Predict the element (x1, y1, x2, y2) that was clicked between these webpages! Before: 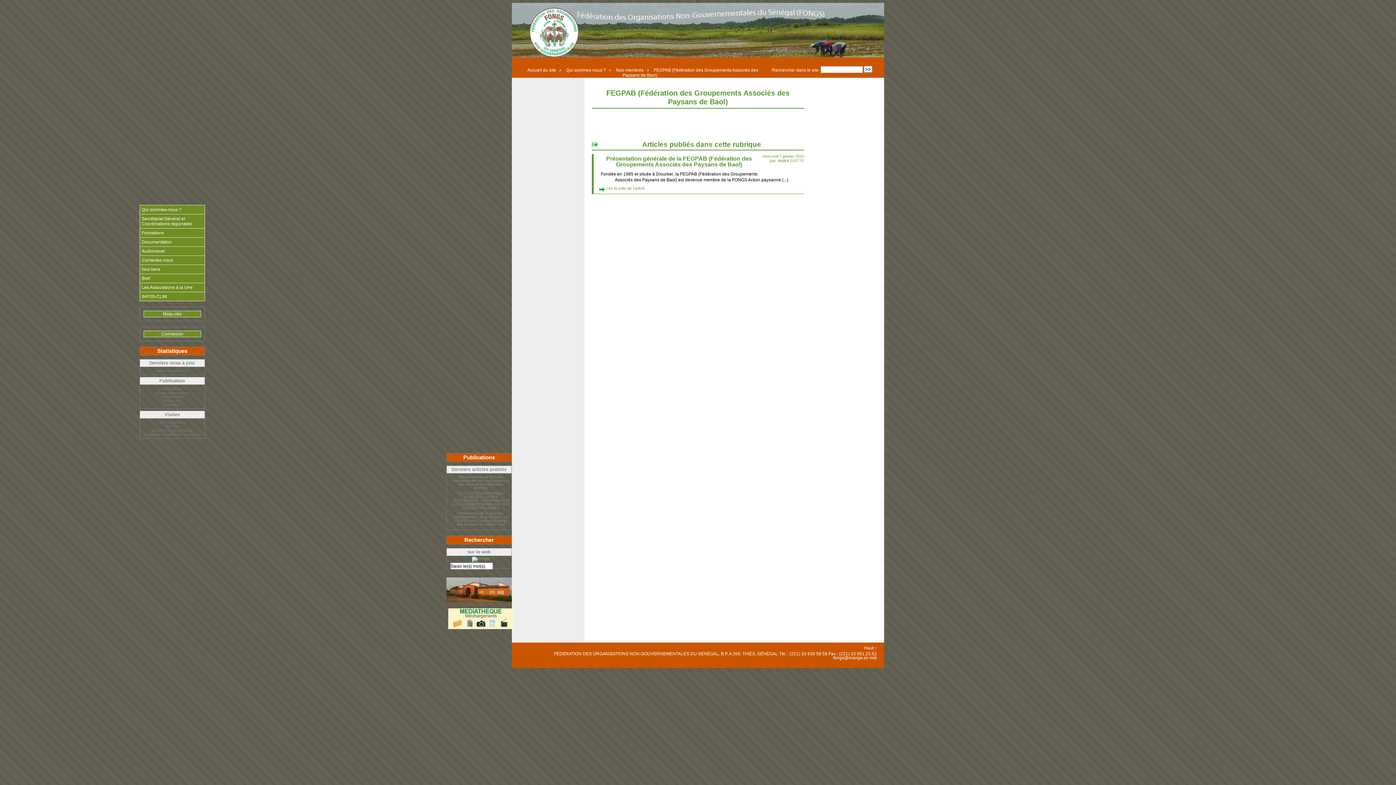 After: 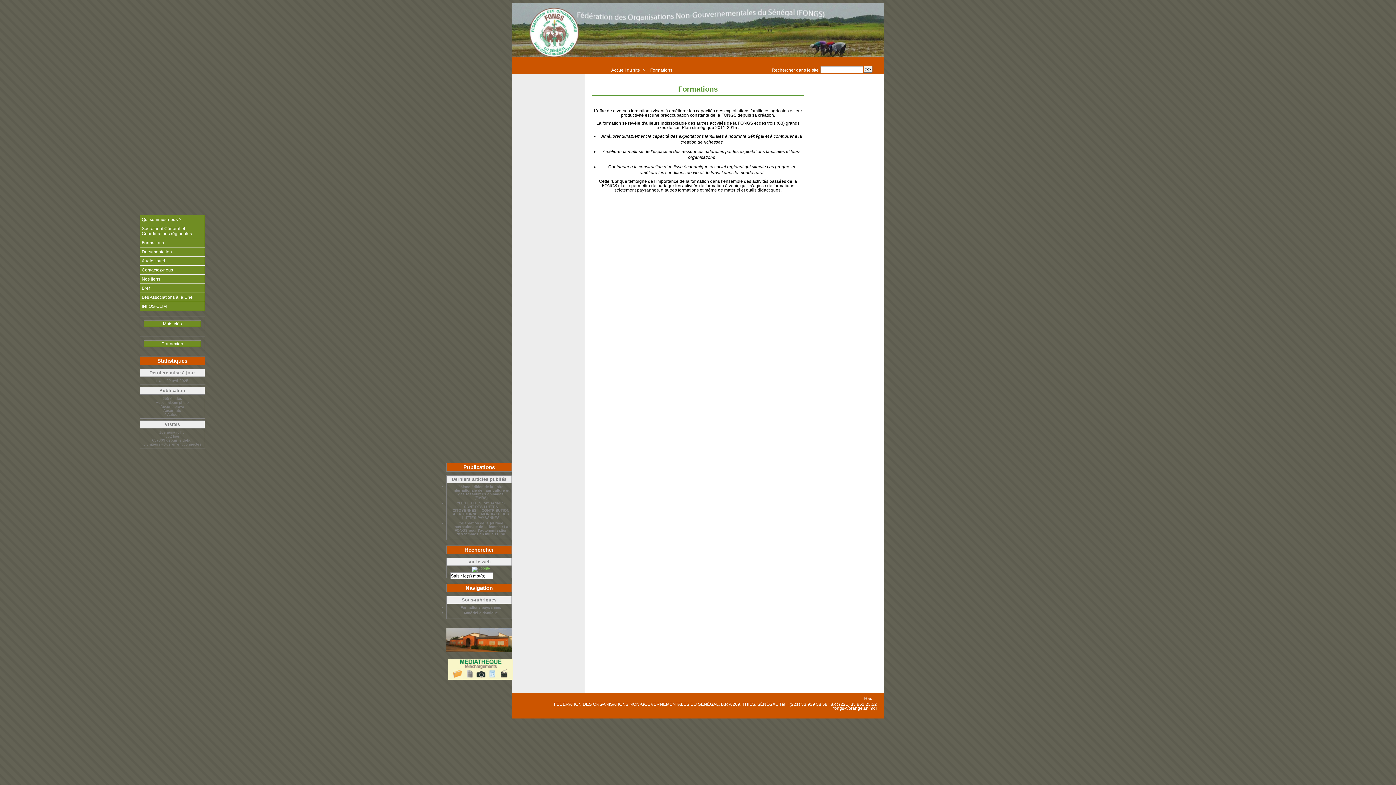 Action: label: Formations bbox: (140, 228, 204, 237)